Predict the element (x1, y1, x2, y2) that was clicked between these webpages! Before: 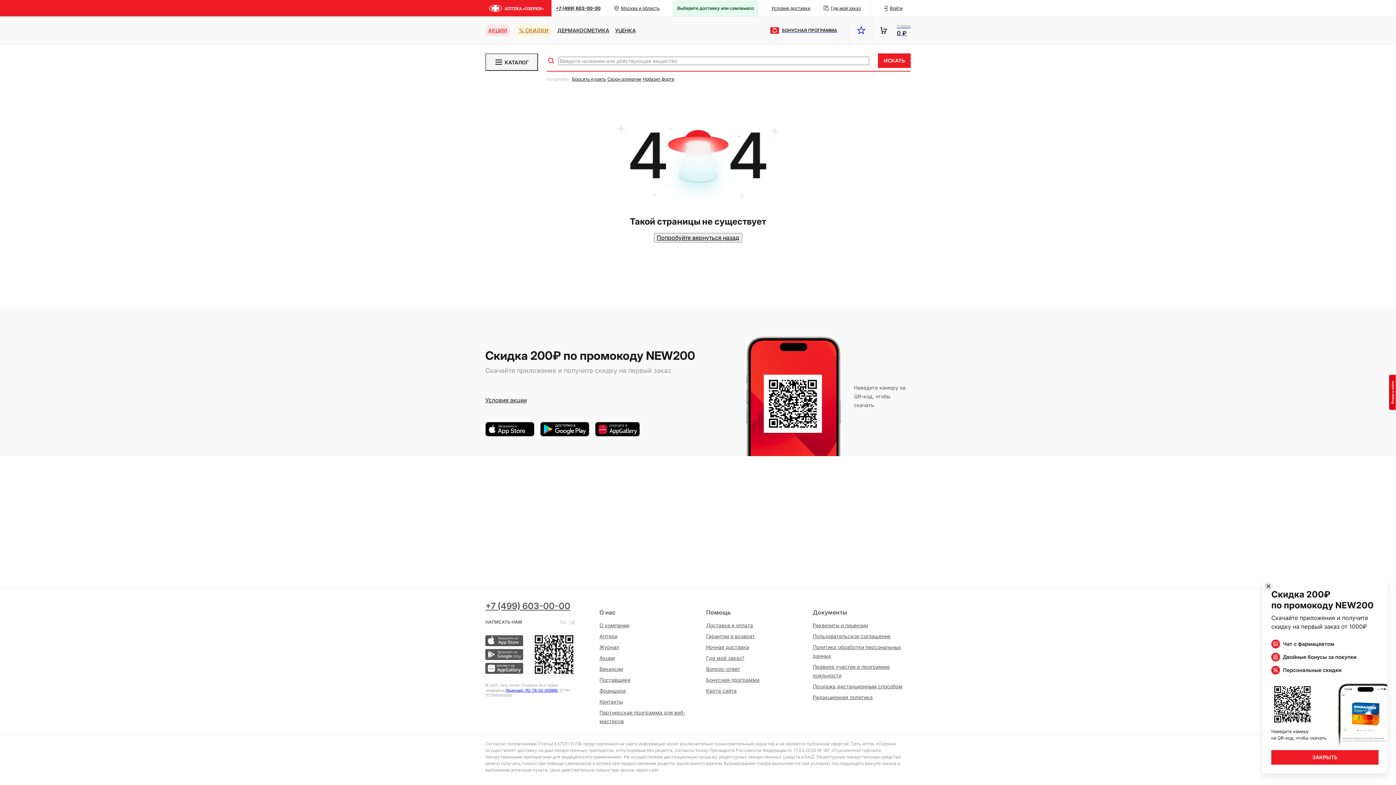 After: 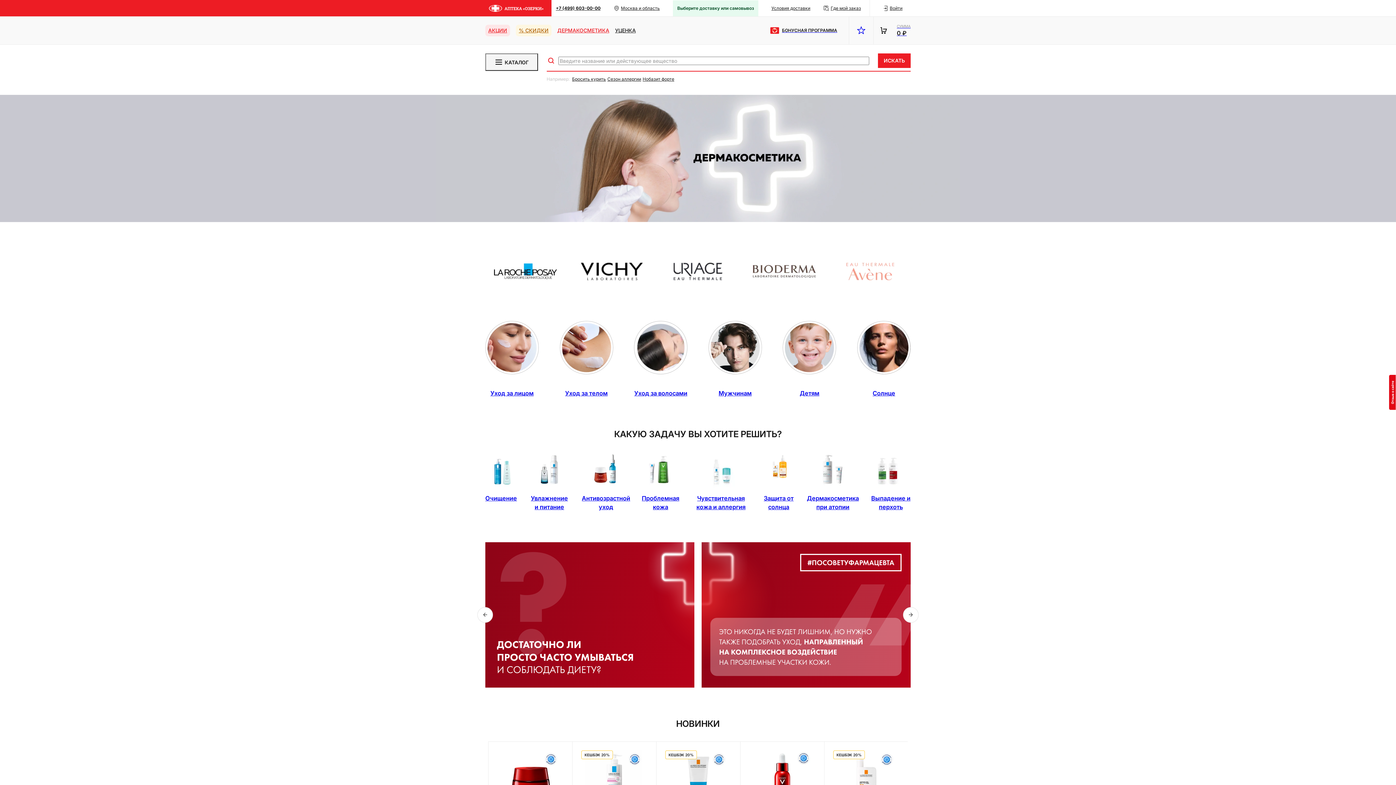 Action: label: ДЕРМАКОСМЕТИКА bbox: (557, 26, 609, 34)